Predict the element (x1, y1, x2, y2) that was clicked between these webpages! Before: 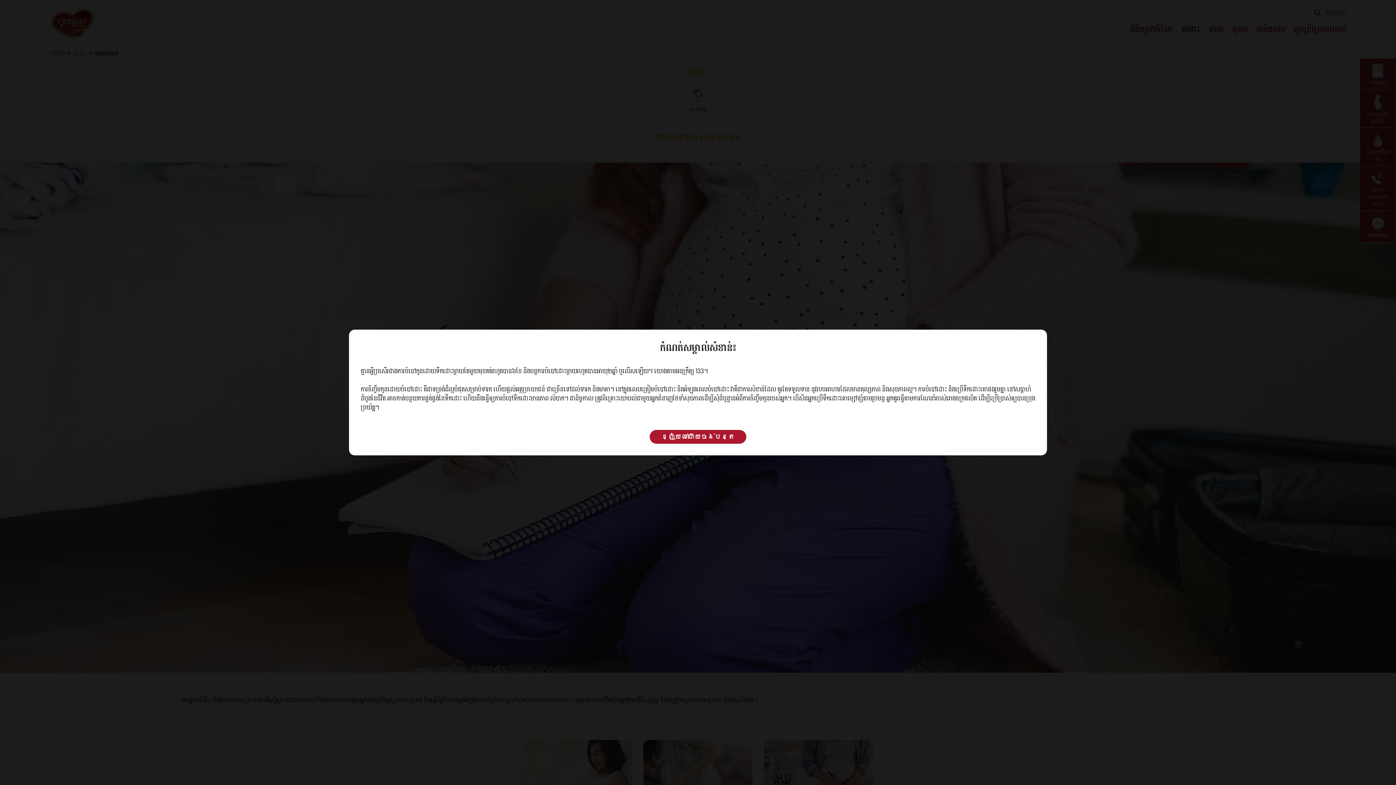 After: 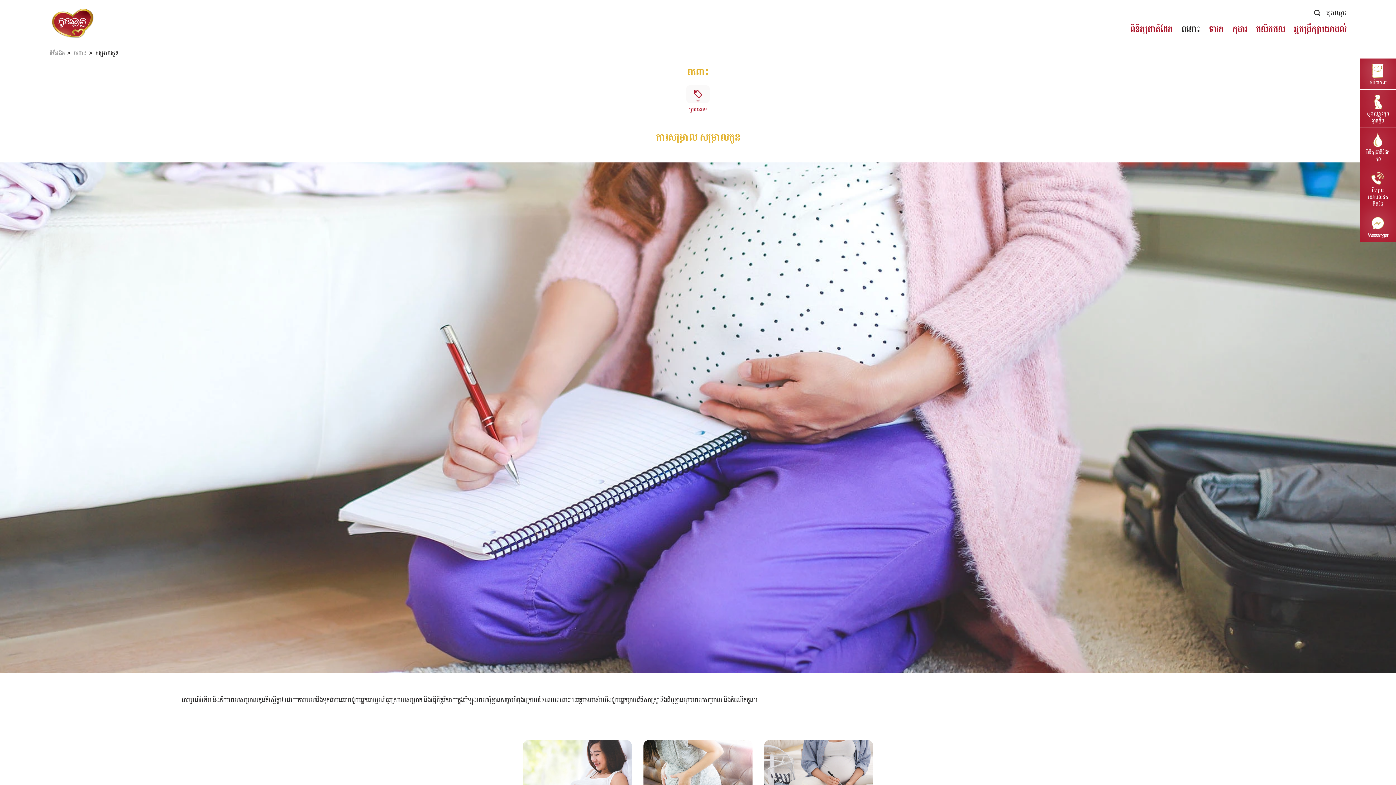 Action: bbox: (649, 430, 746, 444) label: ខ្ញុំយល់ហើយចង់បន្ត